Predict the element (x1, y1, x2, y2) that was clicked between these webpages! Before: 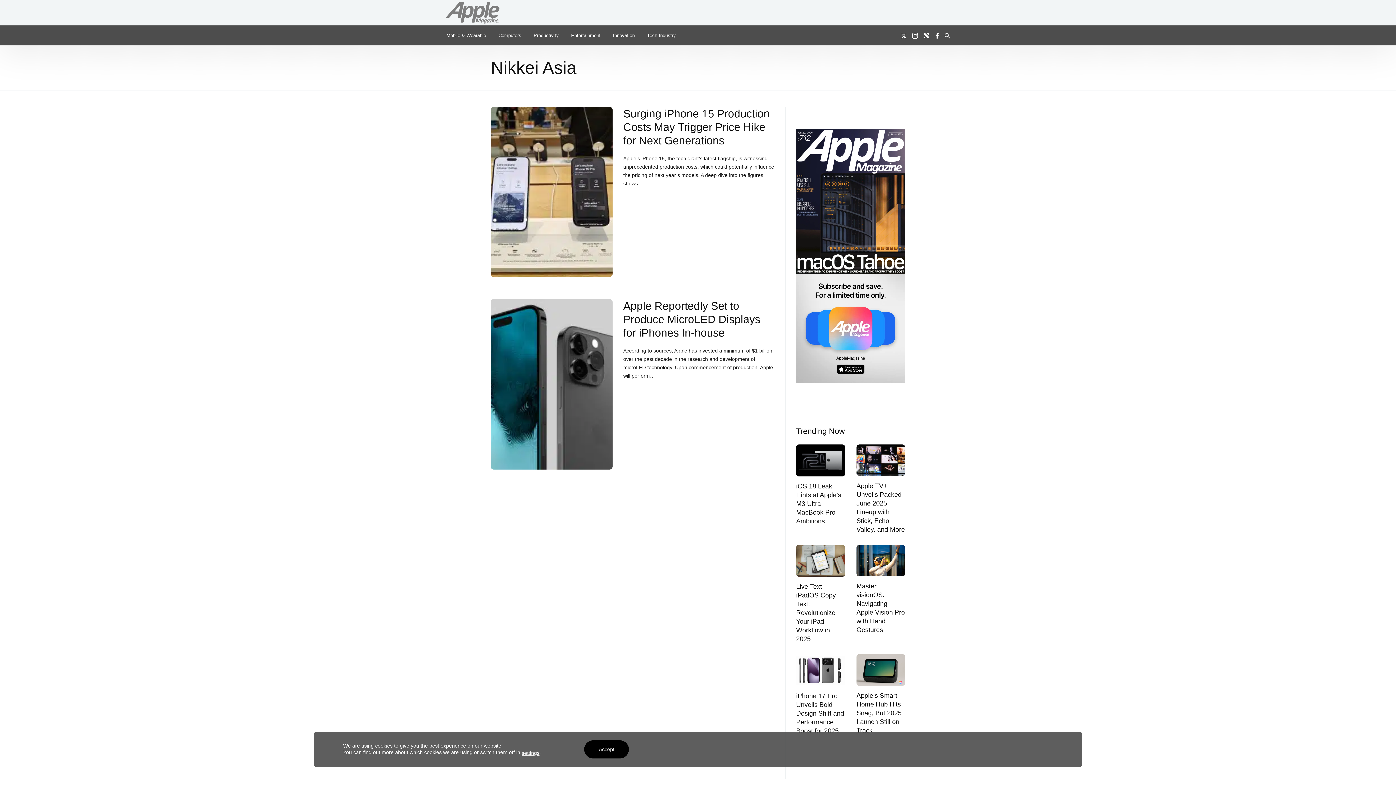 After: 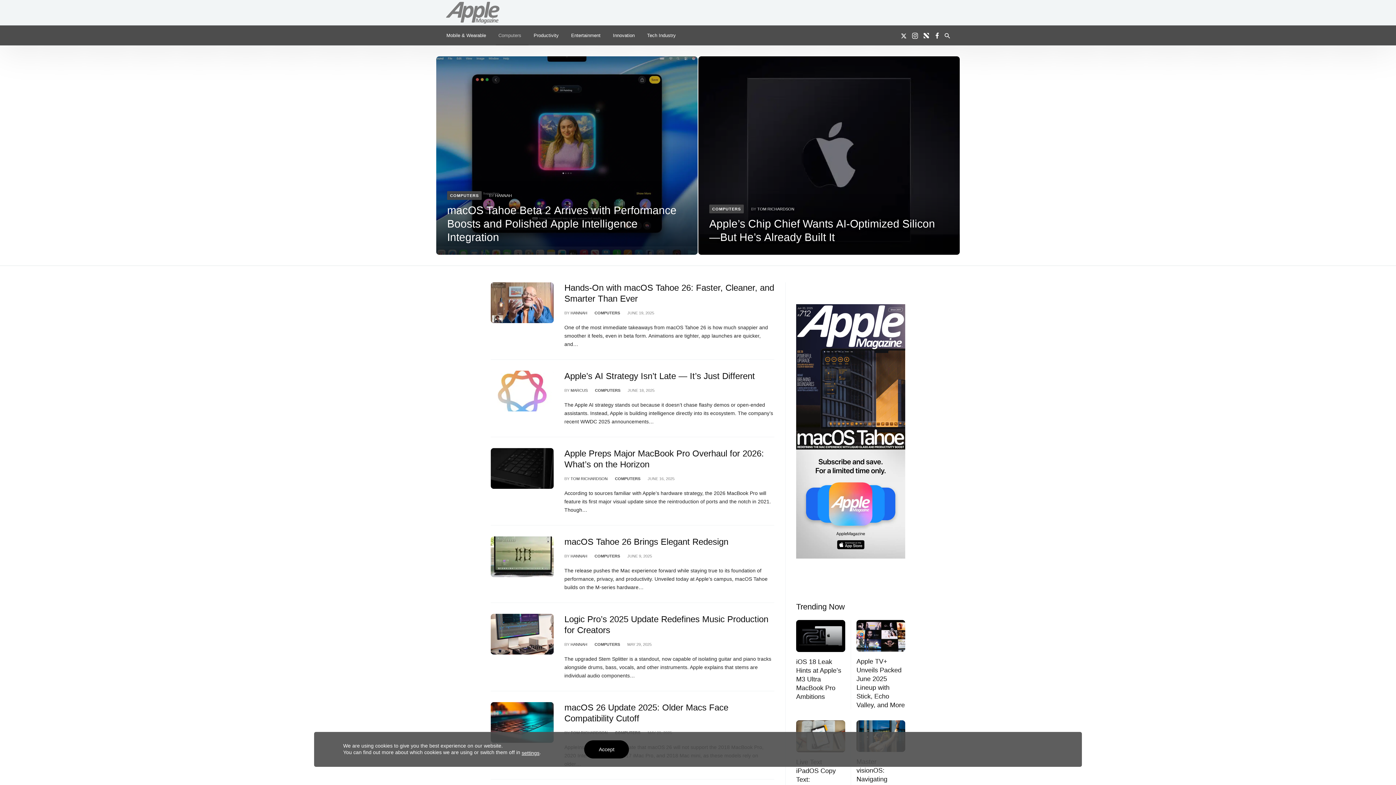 Action: label: Computers bbox: (493, 25, 523, 45)